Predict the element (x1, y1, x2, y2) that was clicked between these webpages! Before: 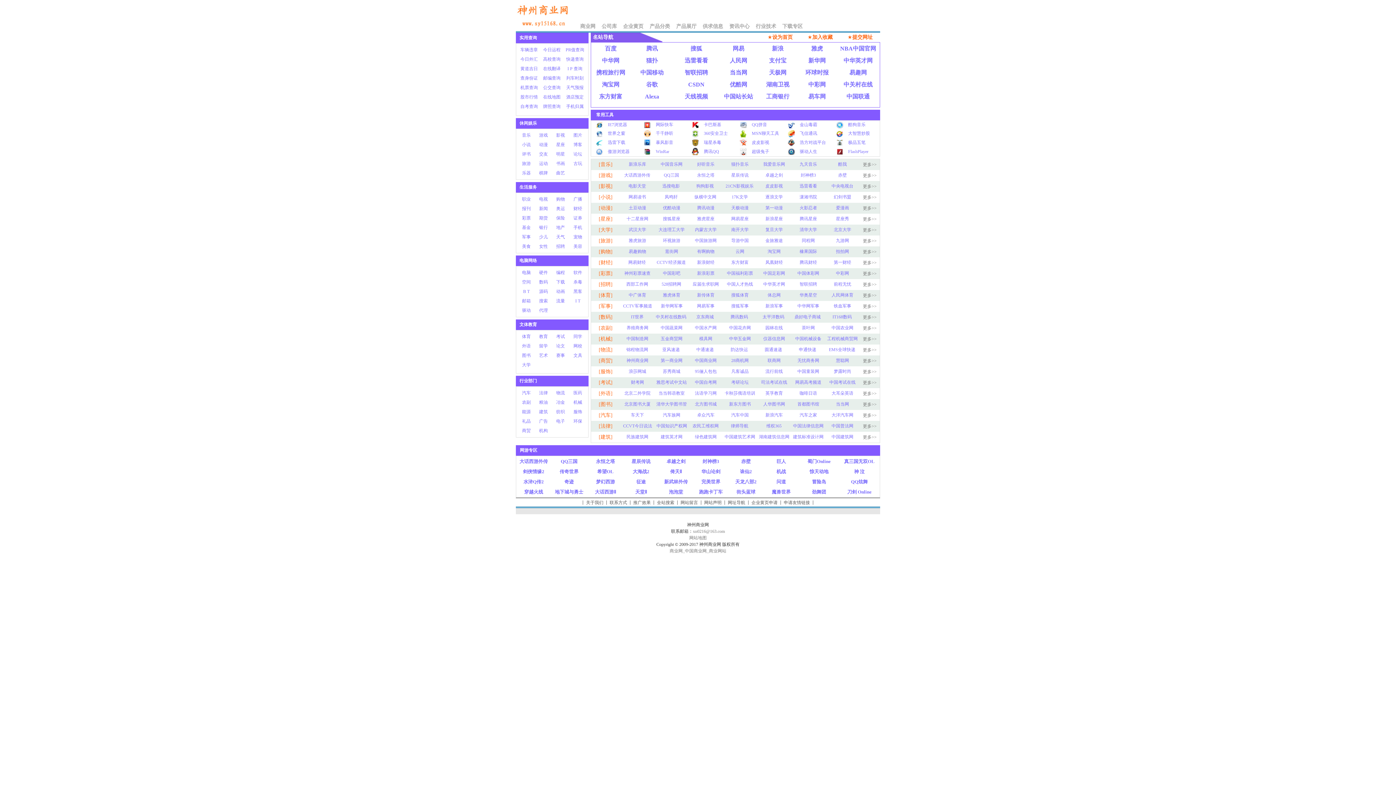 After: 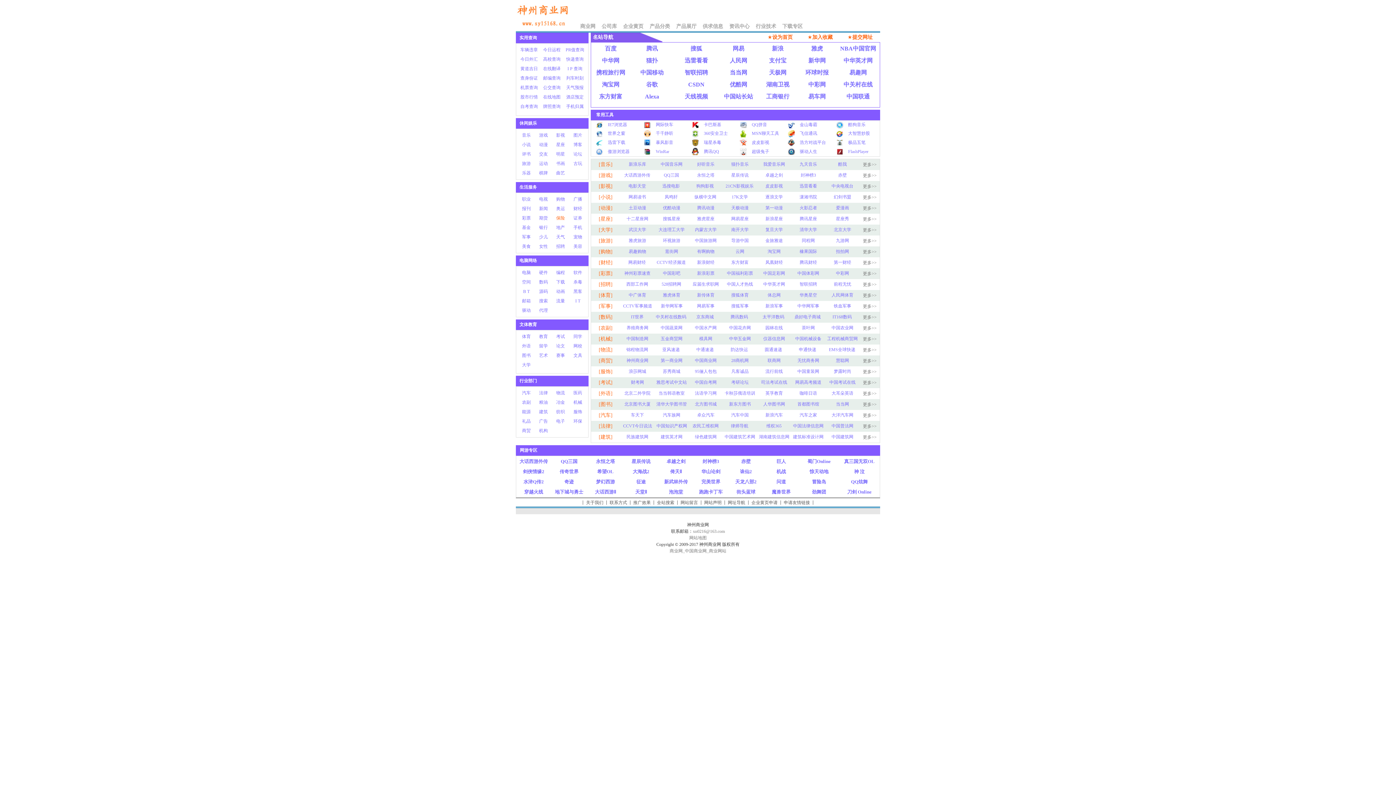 Action: label: 保险 bbox: (556, 215, 565, 220)